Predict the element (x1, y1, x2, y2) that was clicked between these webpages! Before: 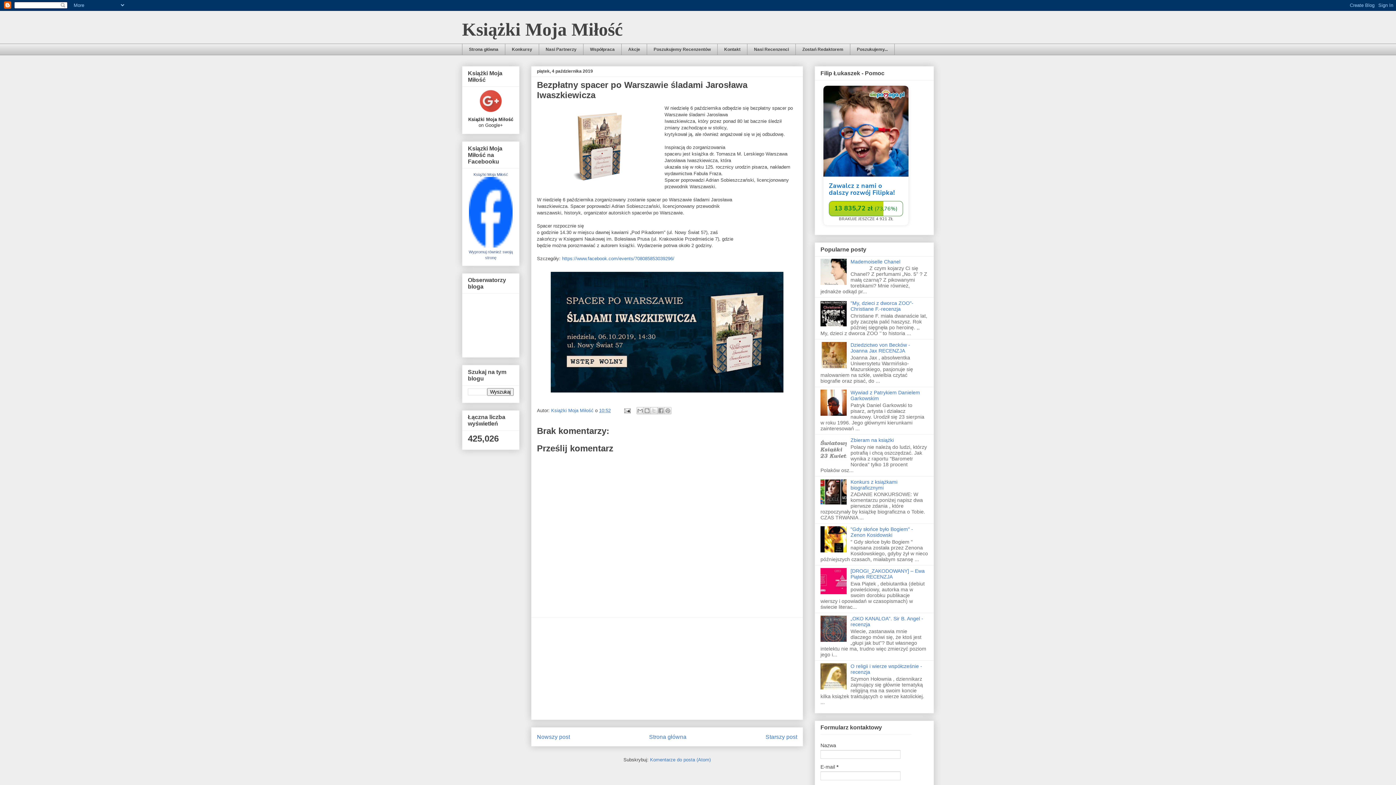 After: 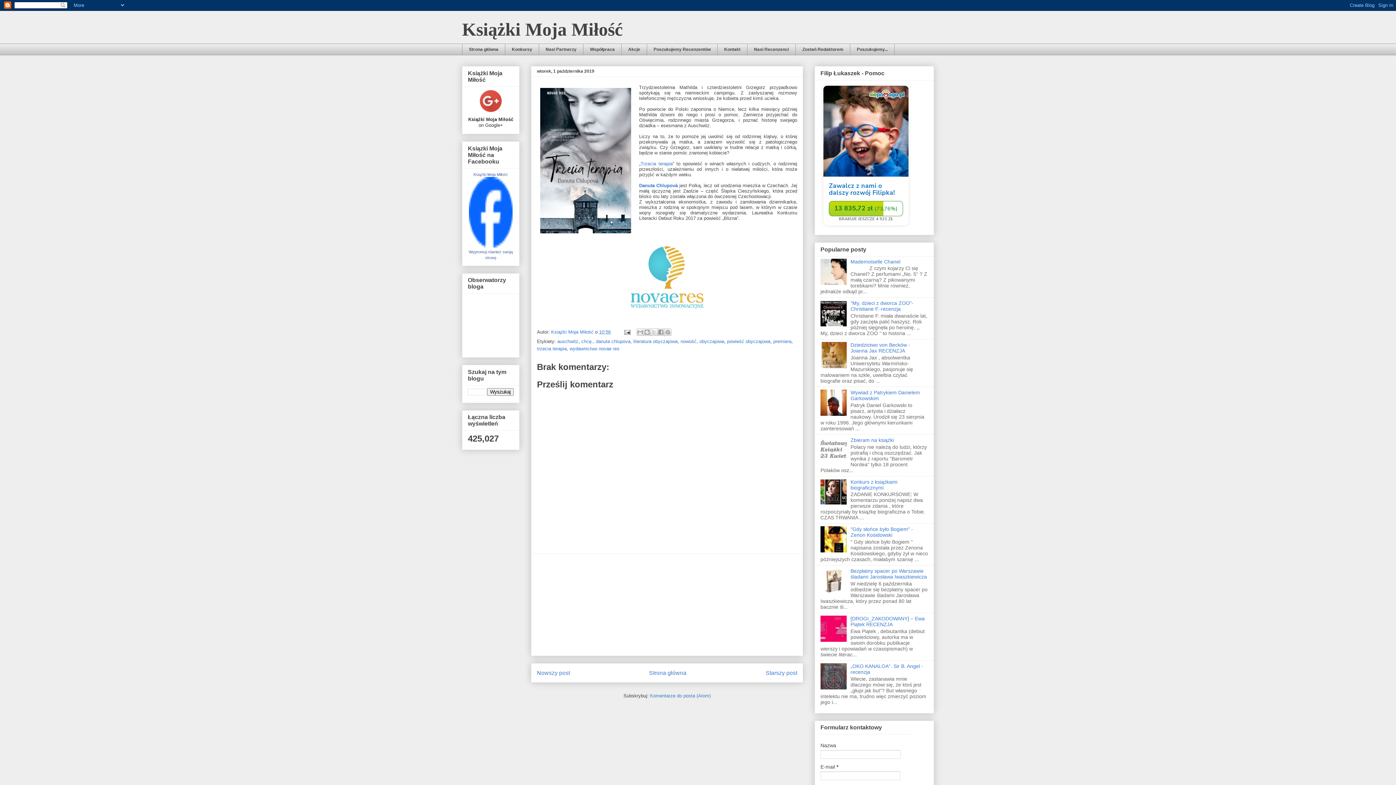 Action: label: Starszy post bbox: (765, 734, 797, 740)